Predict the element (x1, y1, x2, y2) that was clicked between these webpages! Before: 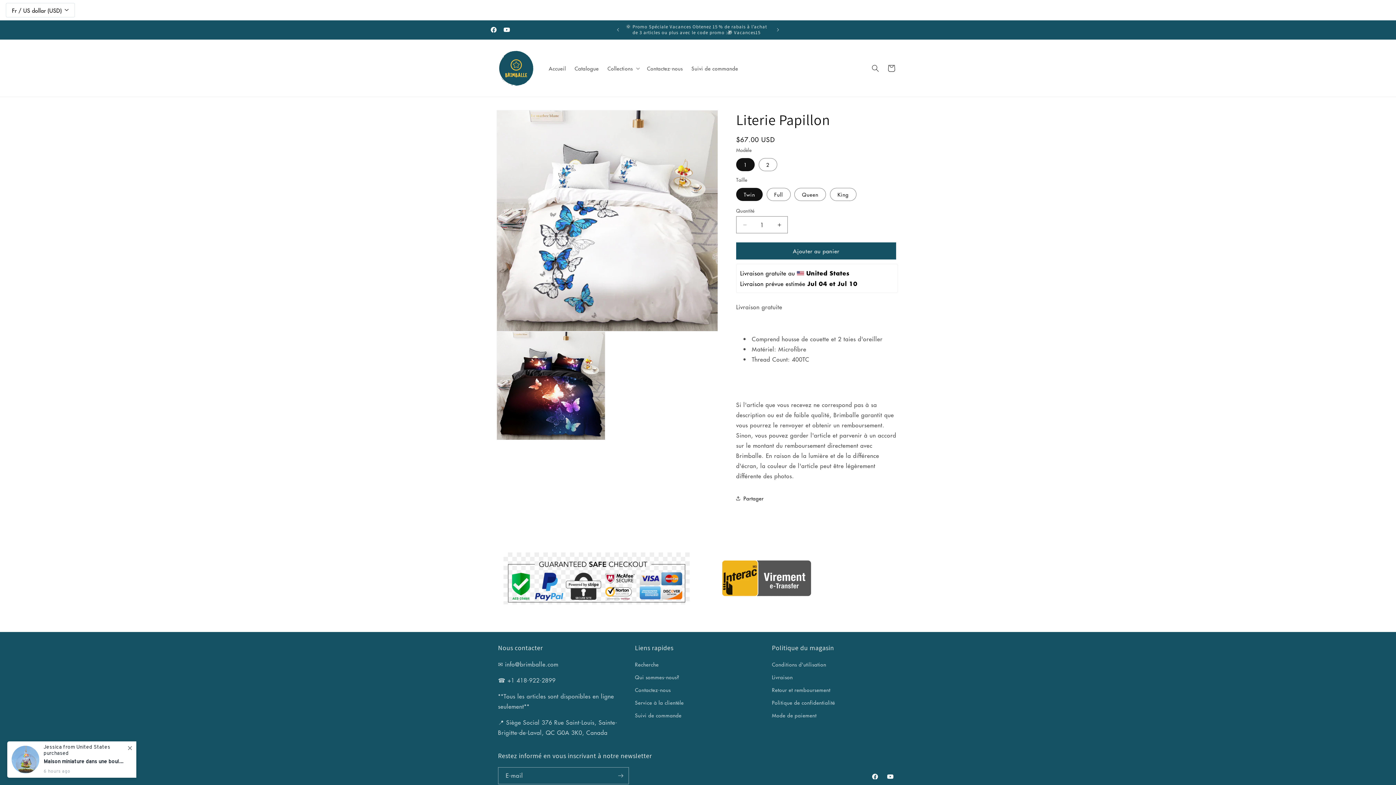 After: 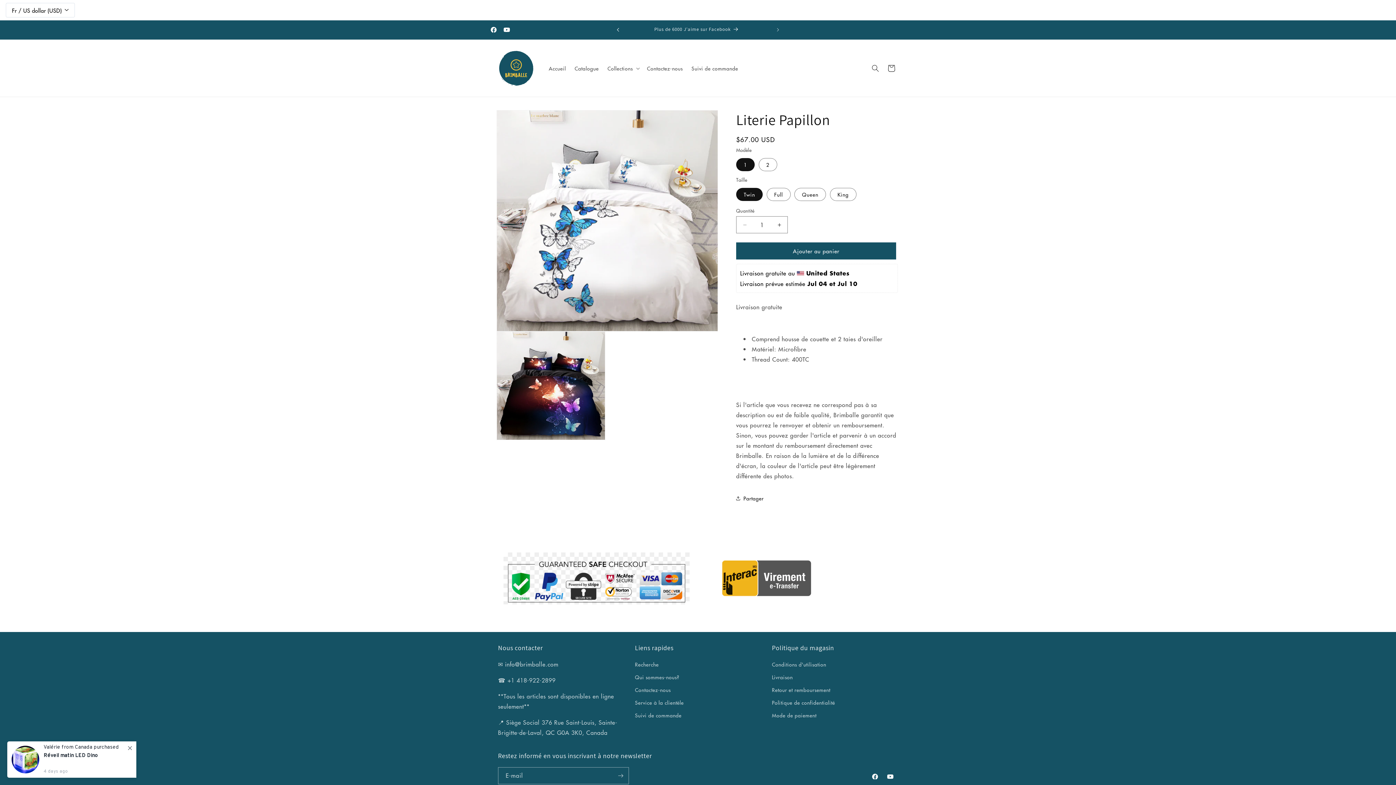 Action: label: Annonce précédente bbox: (610, 2, 626, 16)